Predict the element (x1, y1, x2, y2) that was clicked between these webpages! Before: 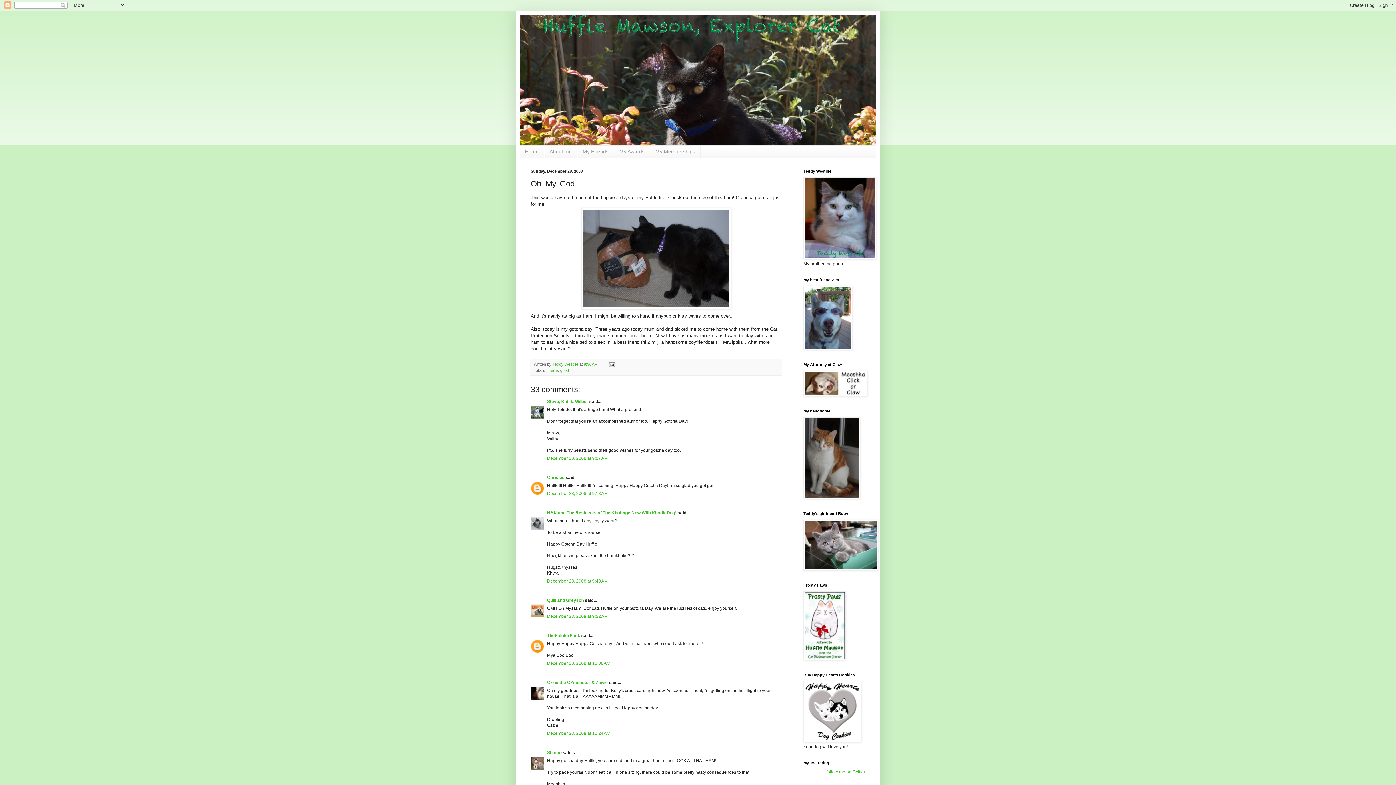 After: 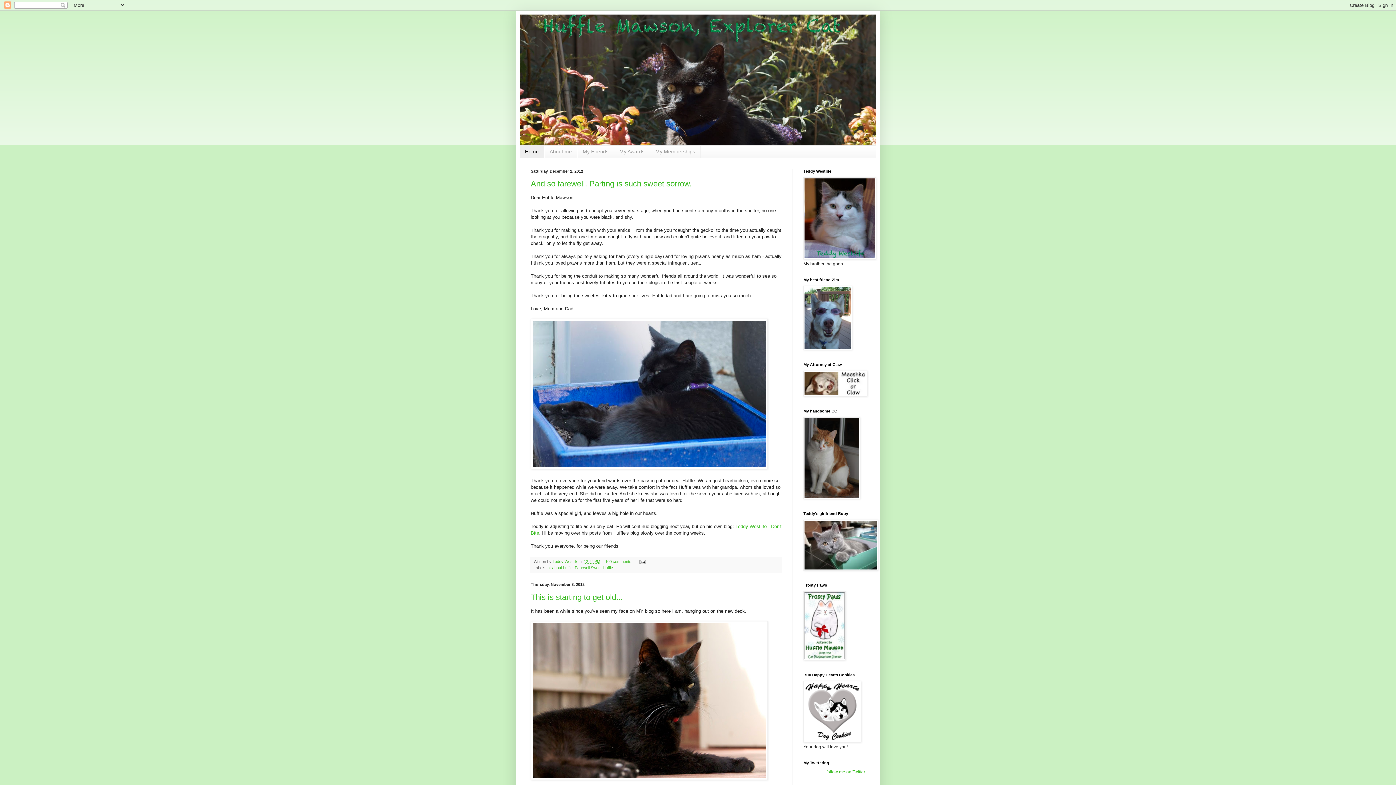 Action: bbox: (520, 14, 876, 145)